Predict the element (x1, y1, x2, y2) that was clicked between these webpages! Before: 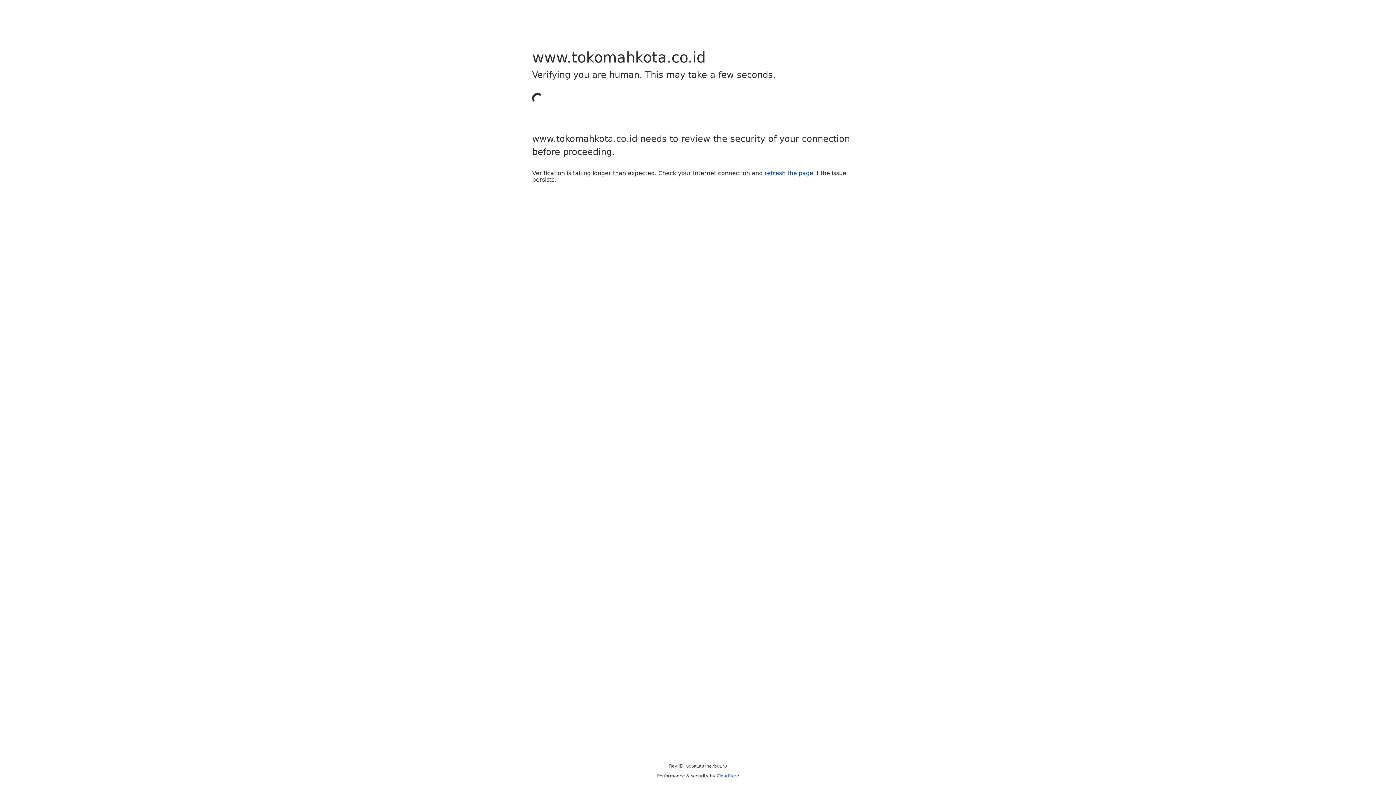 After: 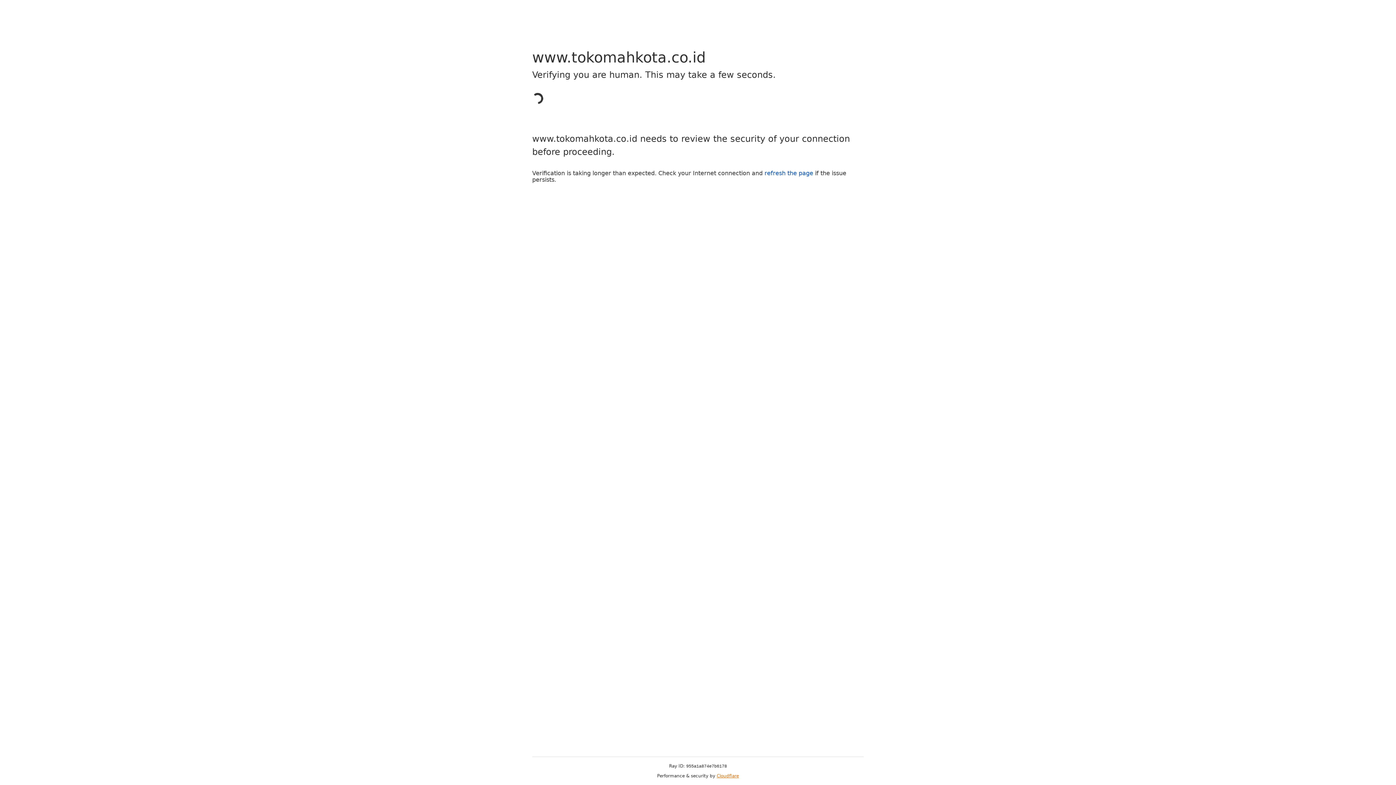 Action: label: Cloudflare bbox: (716, 773, 739, 778)